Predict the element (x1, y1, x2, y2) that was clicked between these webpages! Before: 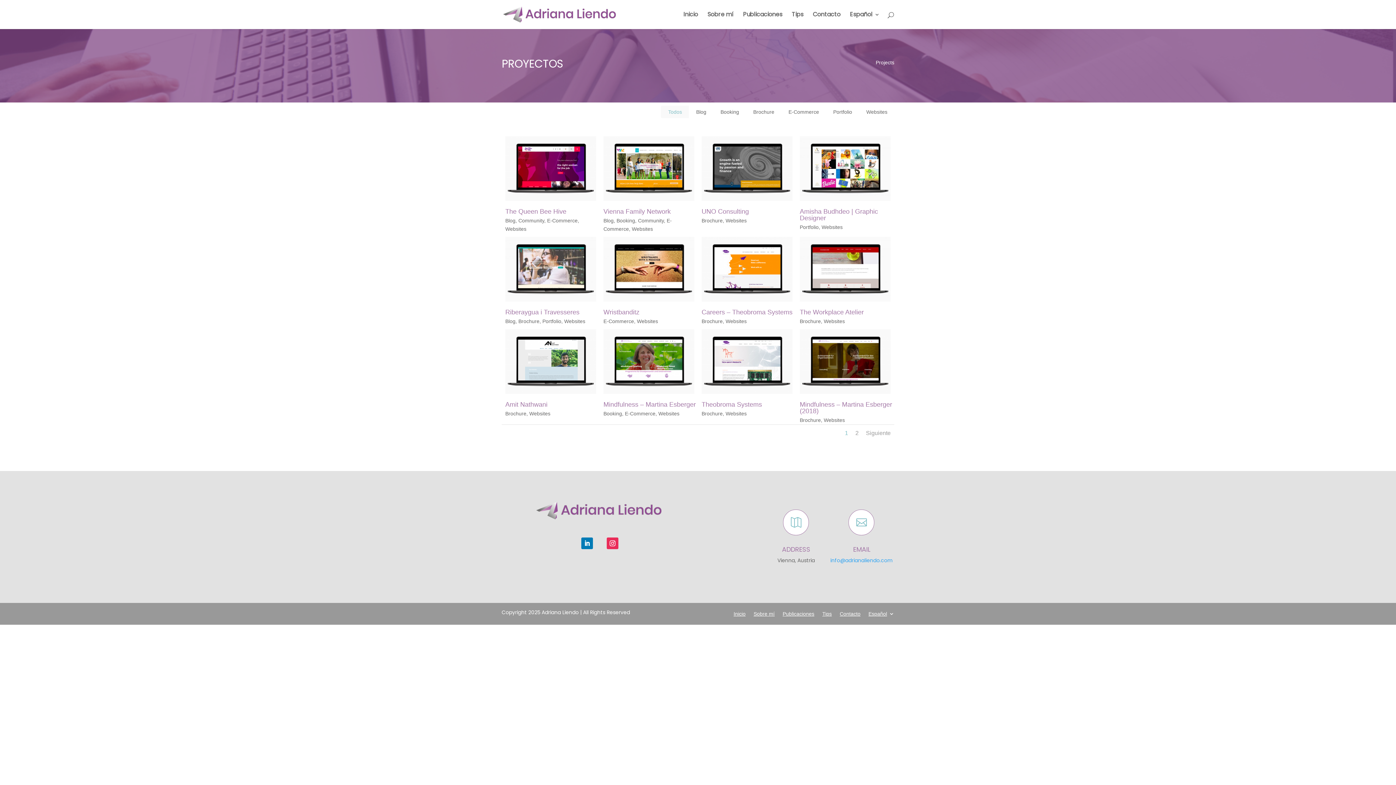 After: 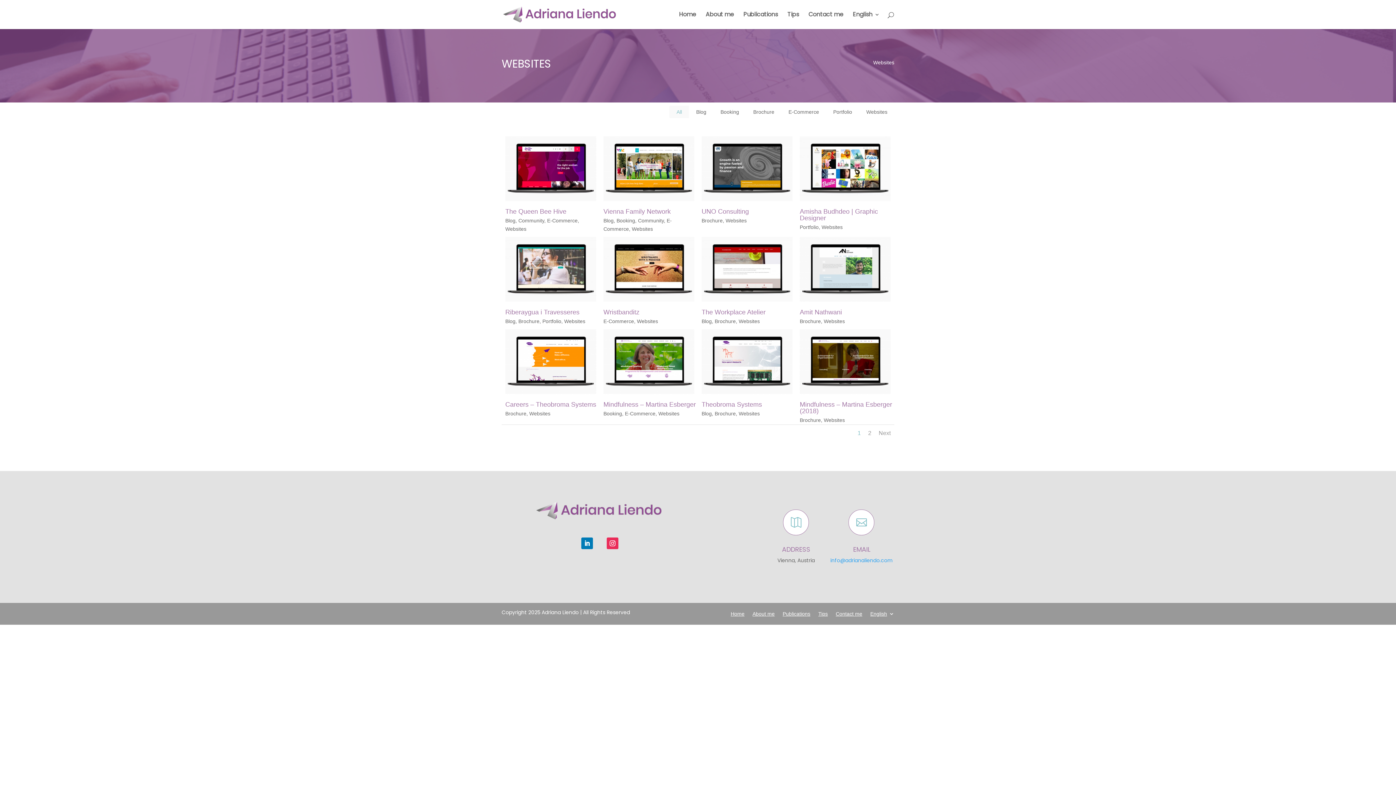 Action: bbox: (824, 318, 845, 324) label: Websites